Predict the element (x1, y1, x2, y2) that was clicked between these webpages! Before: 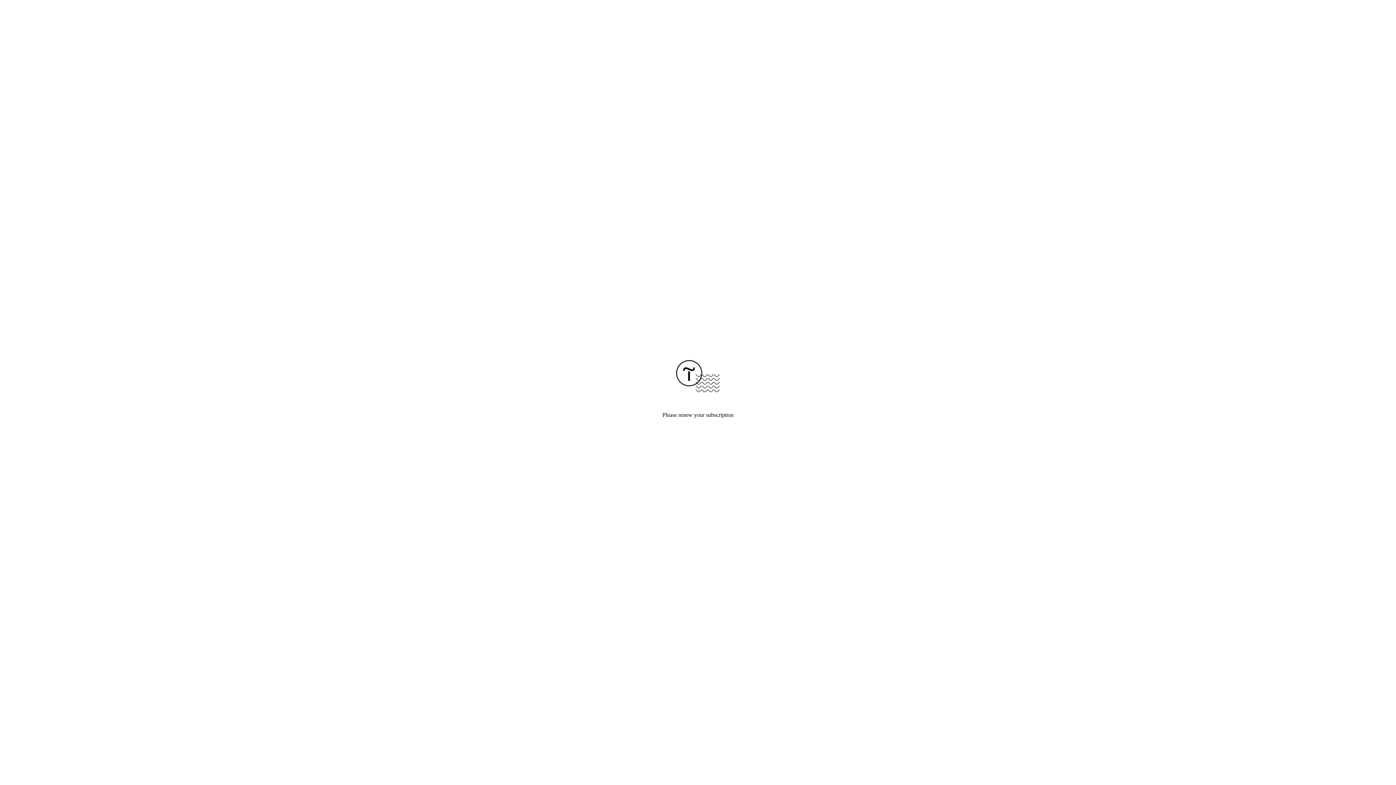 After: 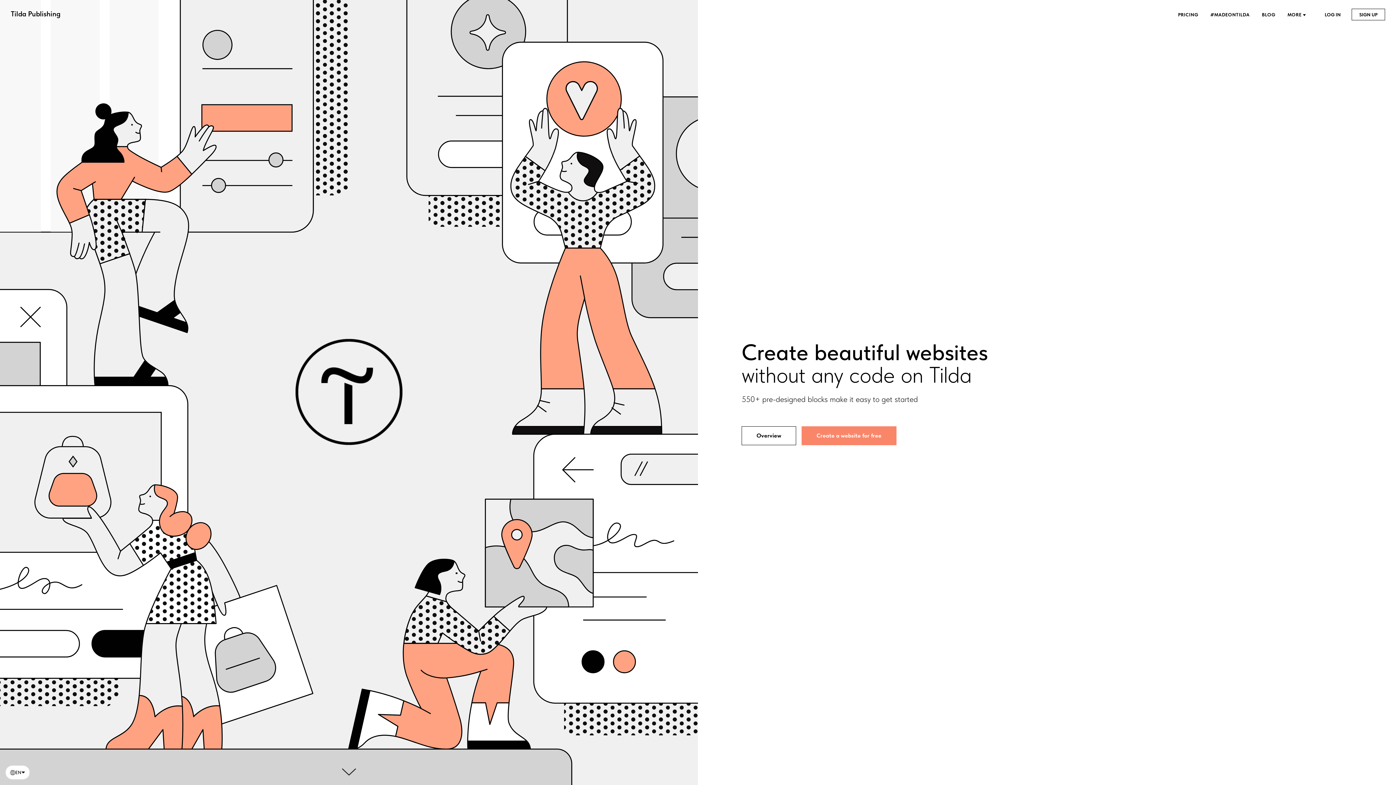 Action: bbox: (676, 387, 720, 393)